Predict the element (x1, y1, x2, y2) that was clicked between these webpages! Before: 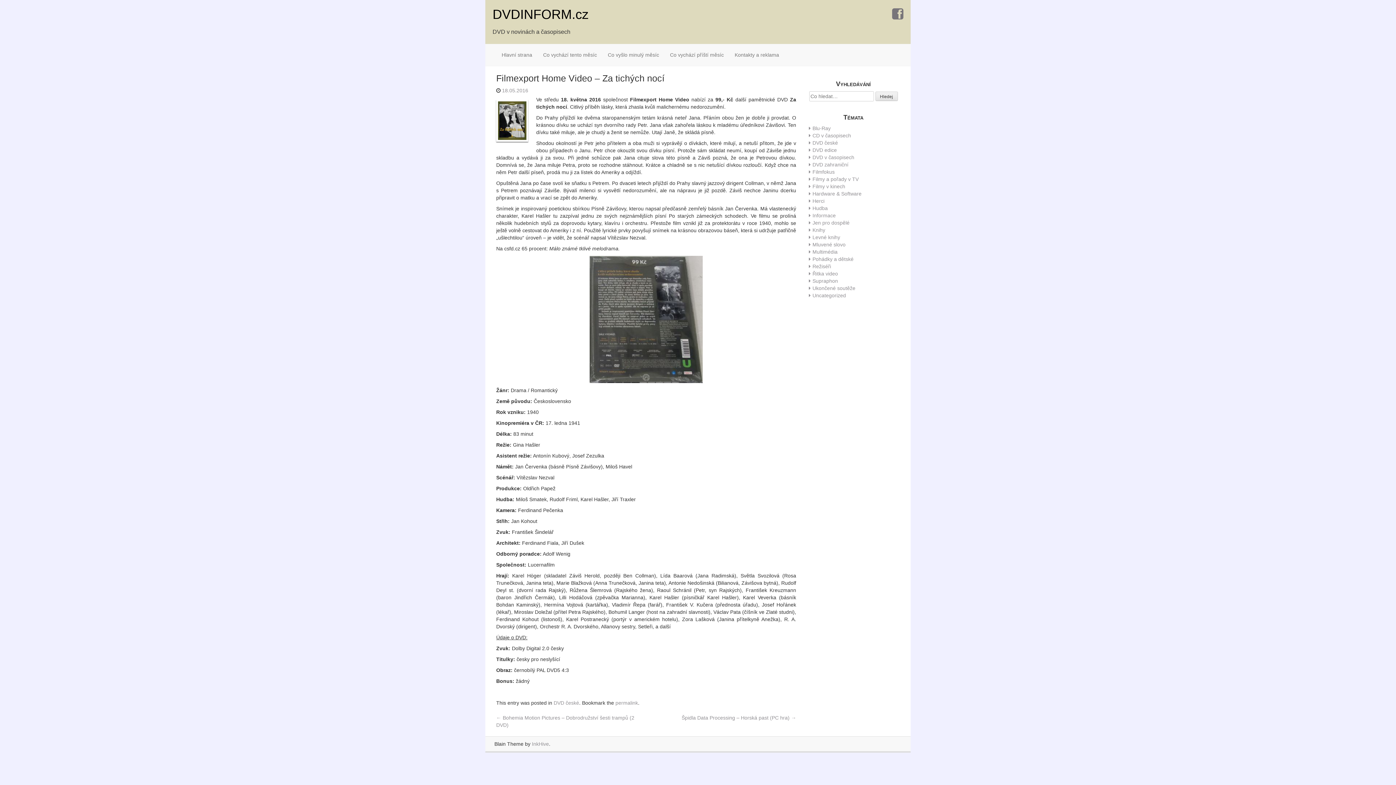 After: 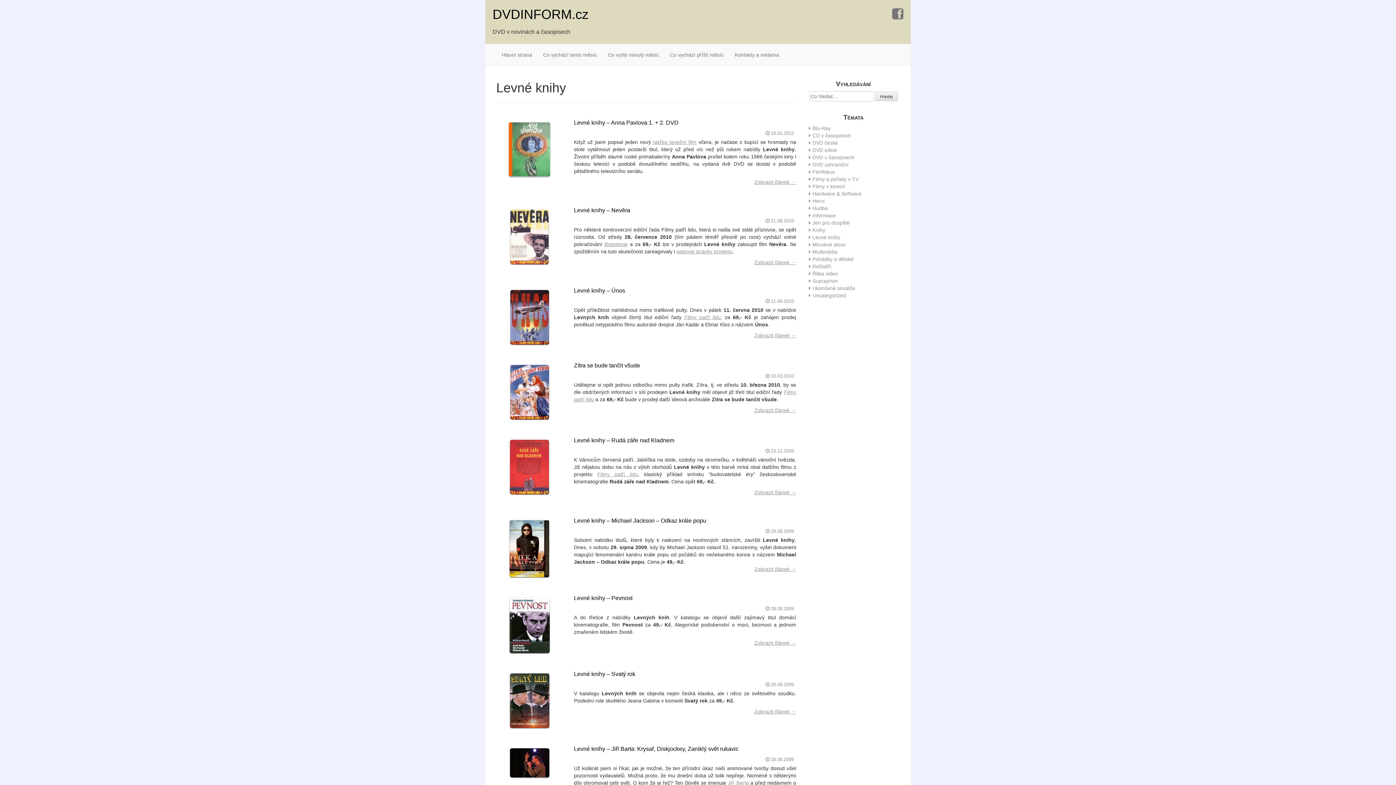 Action: bbox: (812, 234, 840, 240) label: Levné knihy